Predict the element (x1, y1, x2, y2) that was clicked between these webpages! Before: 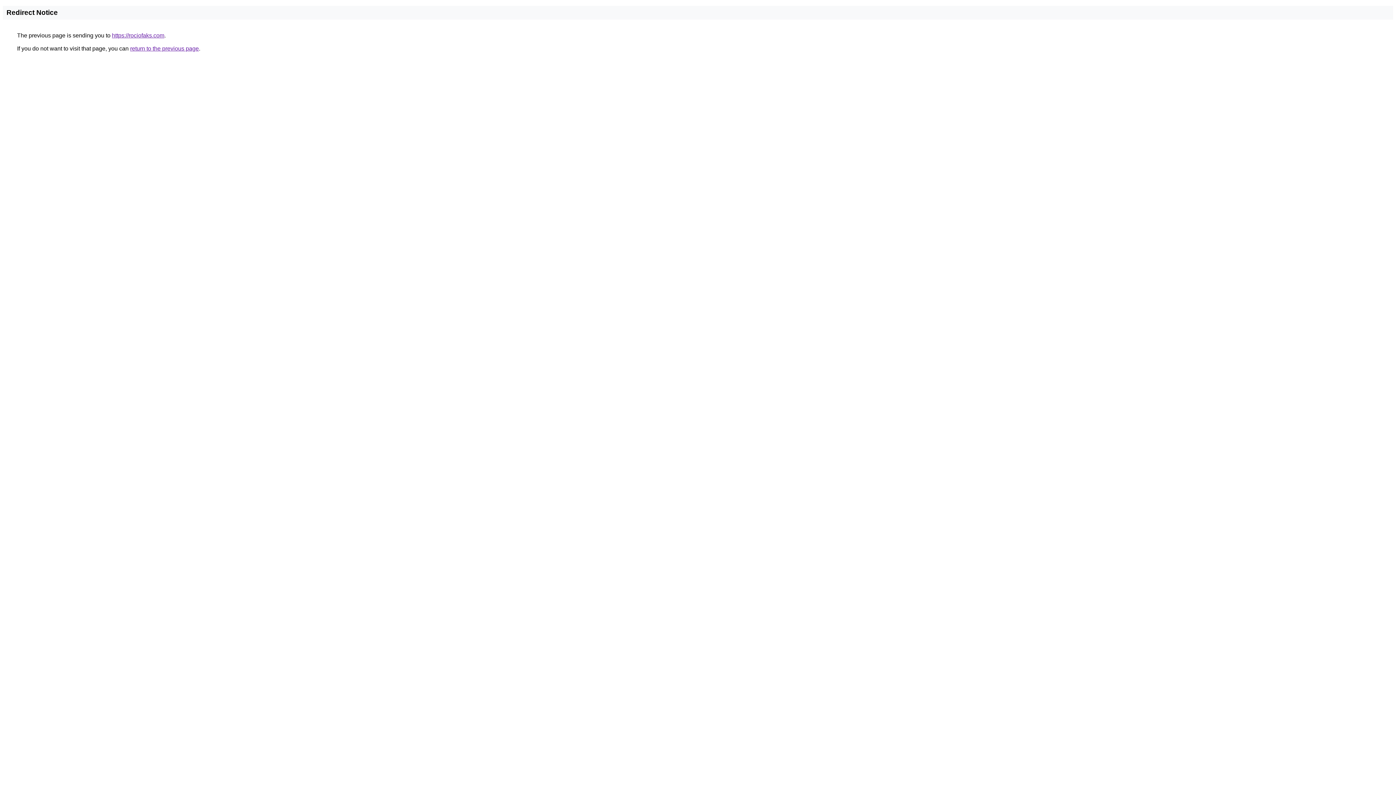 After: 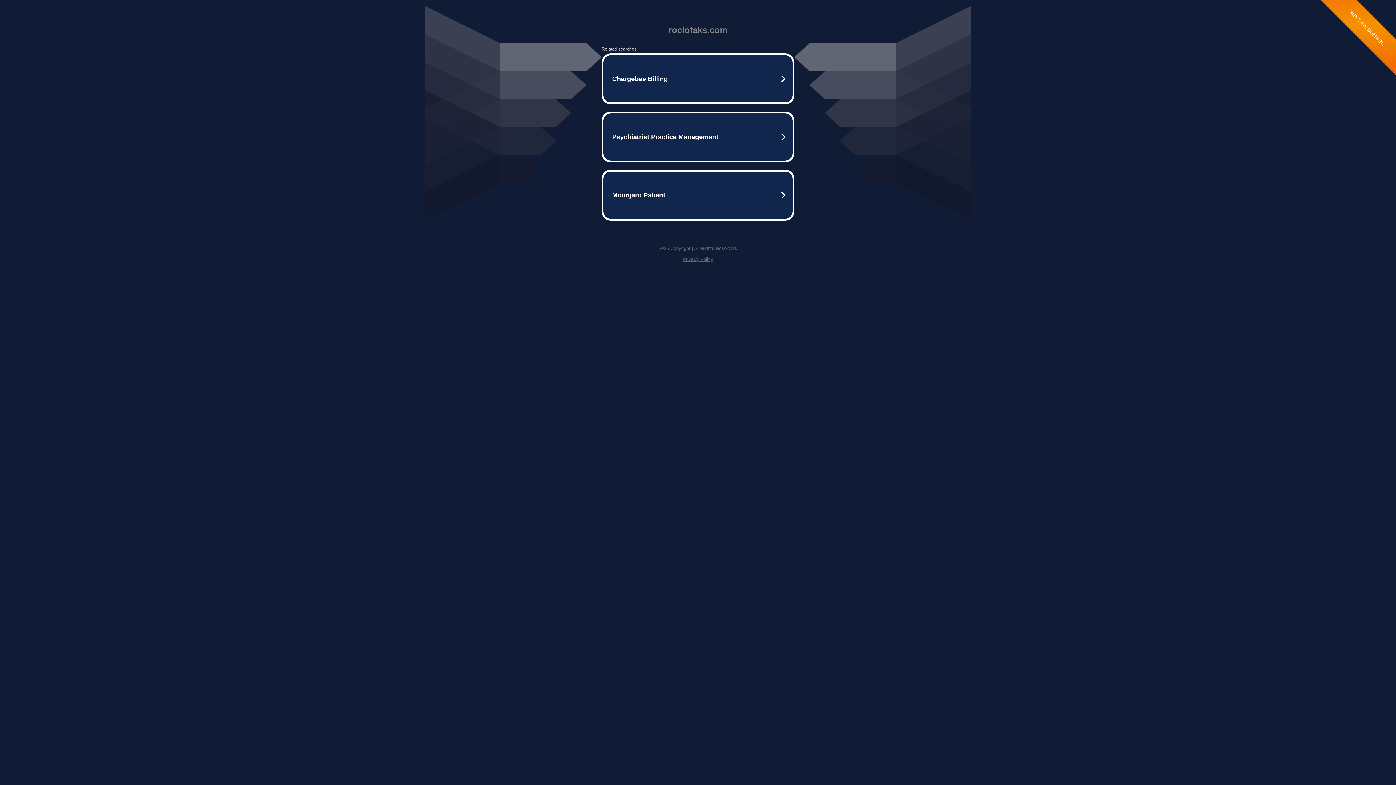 Action: bbox: (112, 32, 164, 38) label: https://rociofaks.com